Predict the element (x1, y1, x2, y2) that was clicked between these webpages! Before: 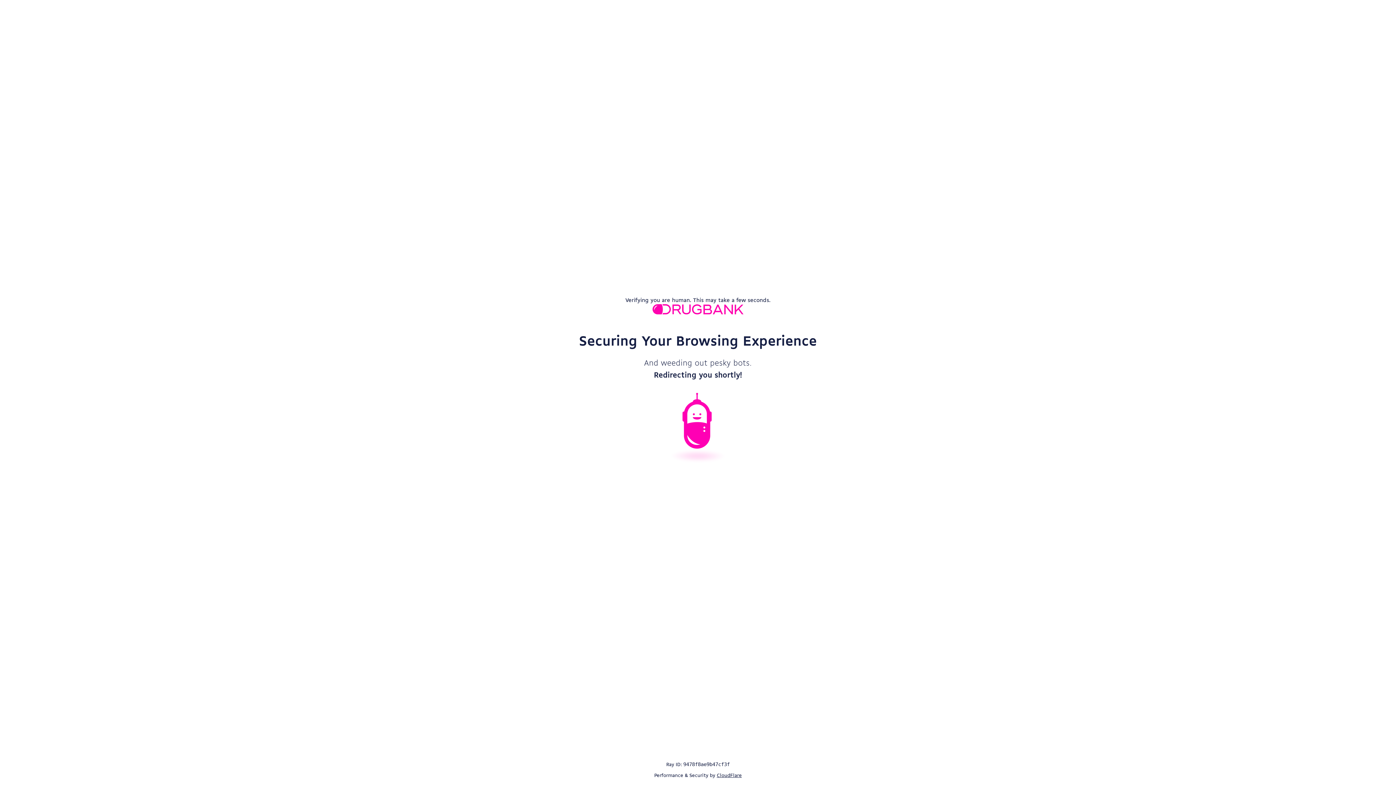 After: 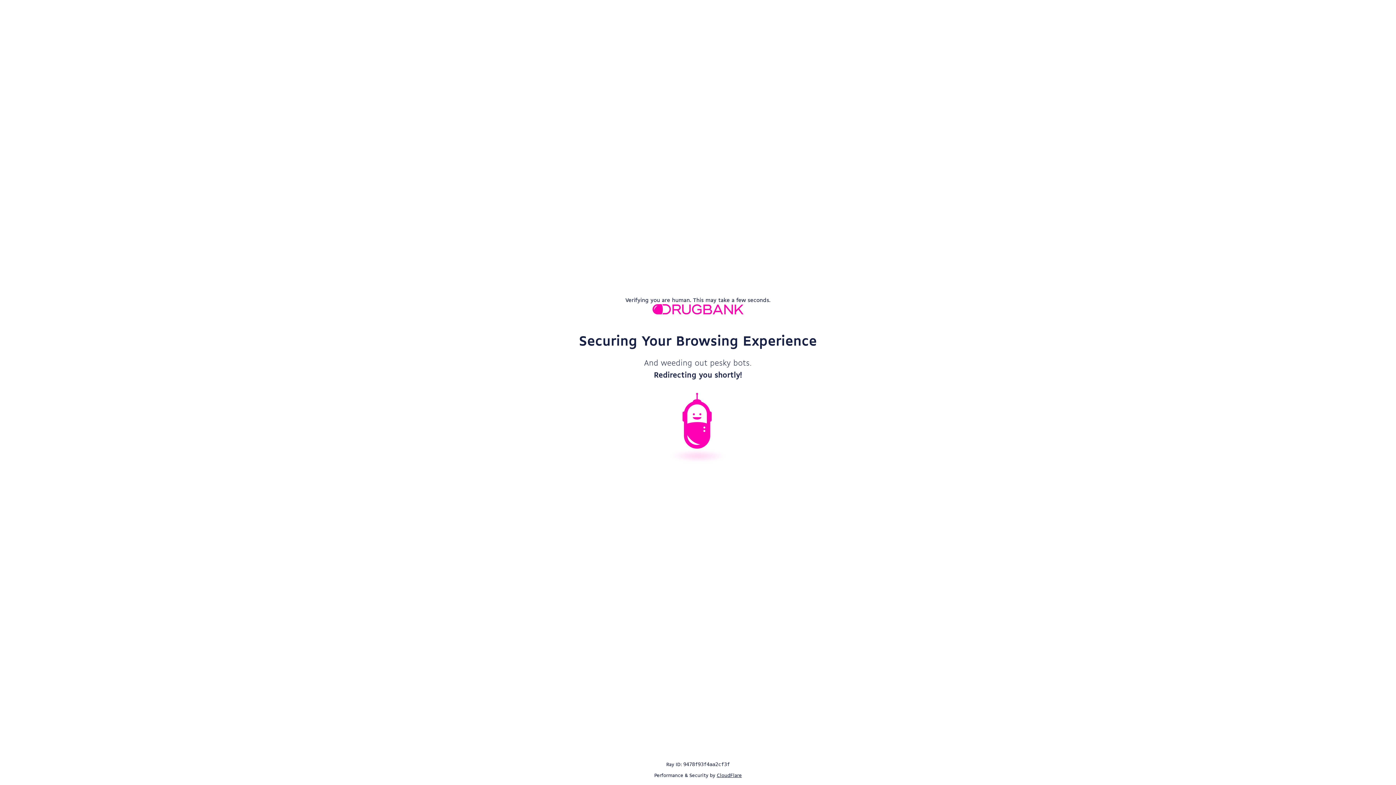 Action: bbox: (716, 772, 742, 778) label: CloudFlare